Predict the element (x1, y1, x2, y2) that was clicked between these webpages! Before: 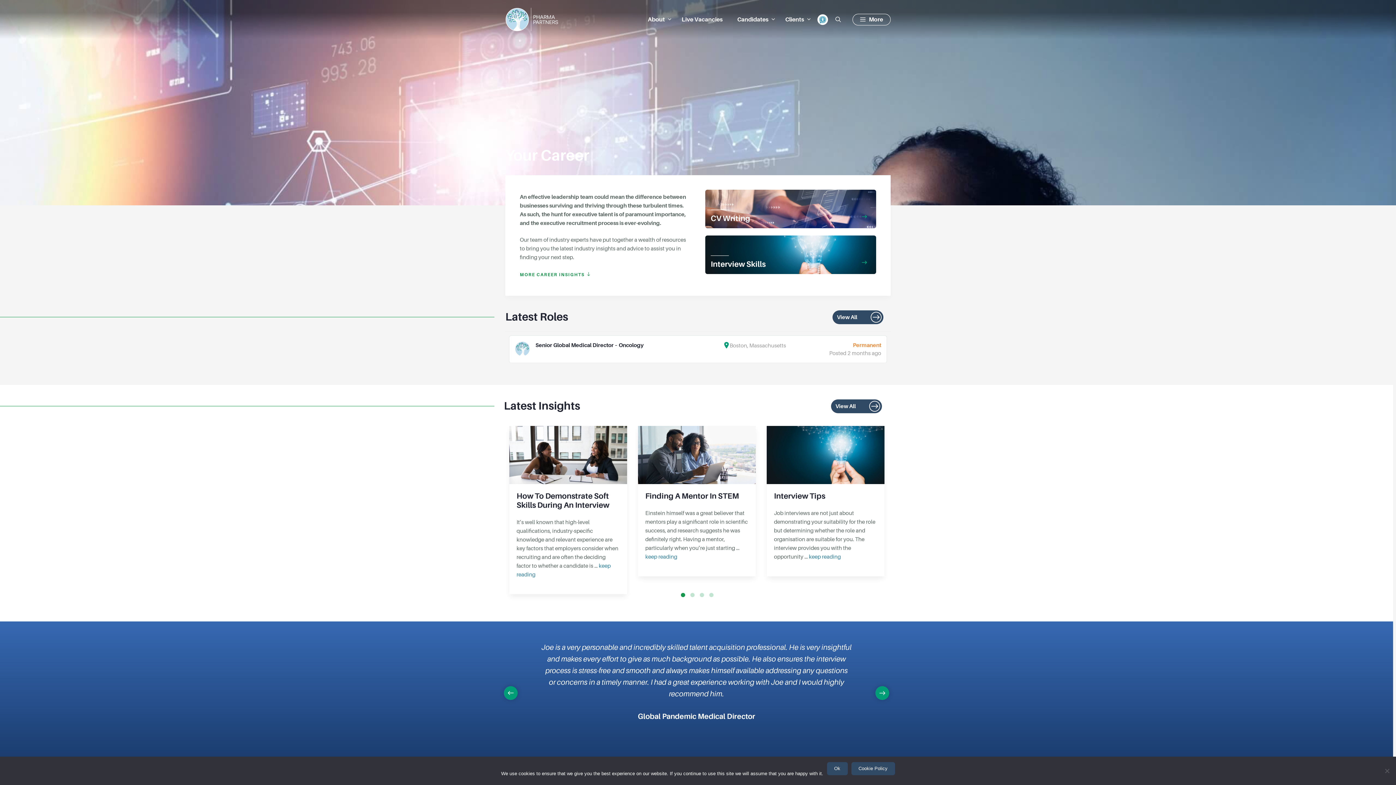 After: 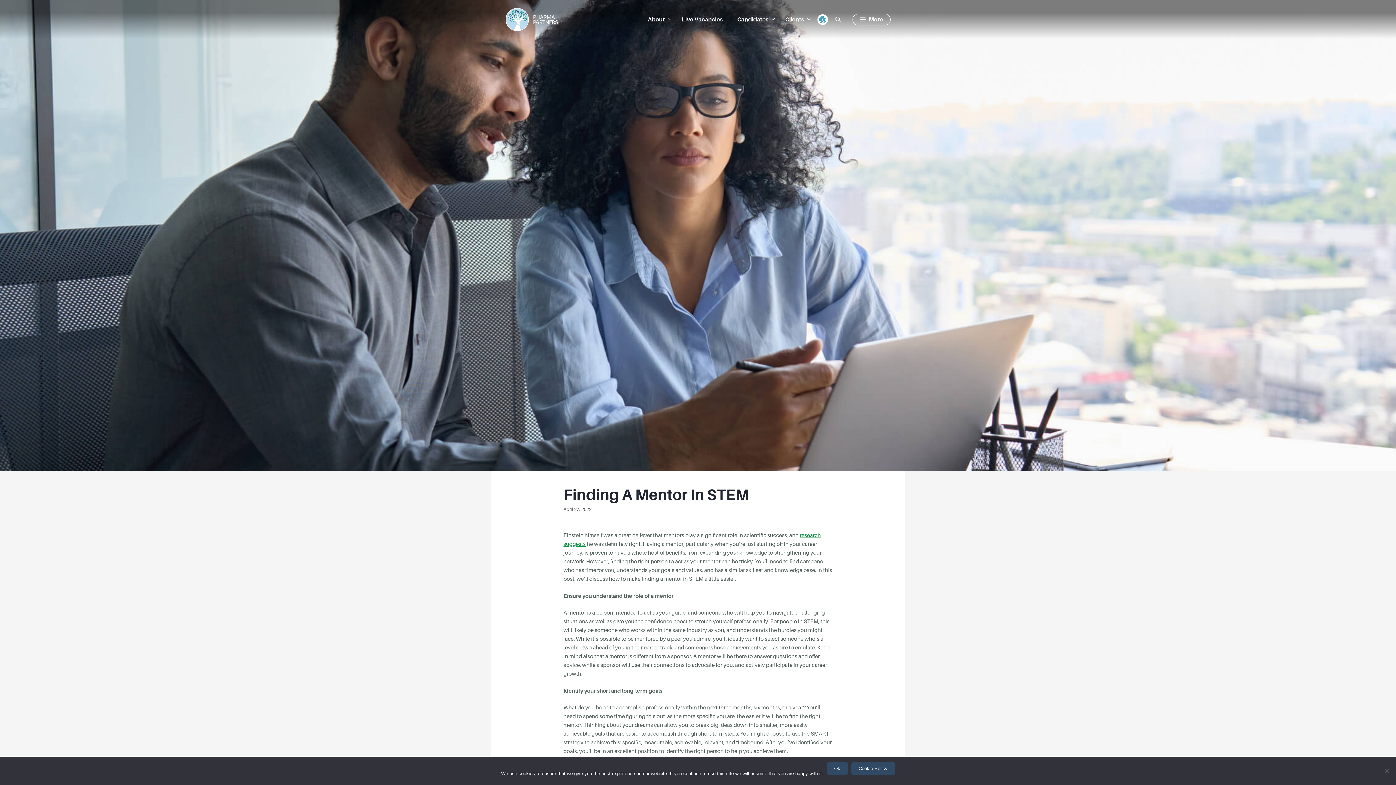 Action: bbox: (625, 491, 729, 500) label: Finding A Mentor In STEM